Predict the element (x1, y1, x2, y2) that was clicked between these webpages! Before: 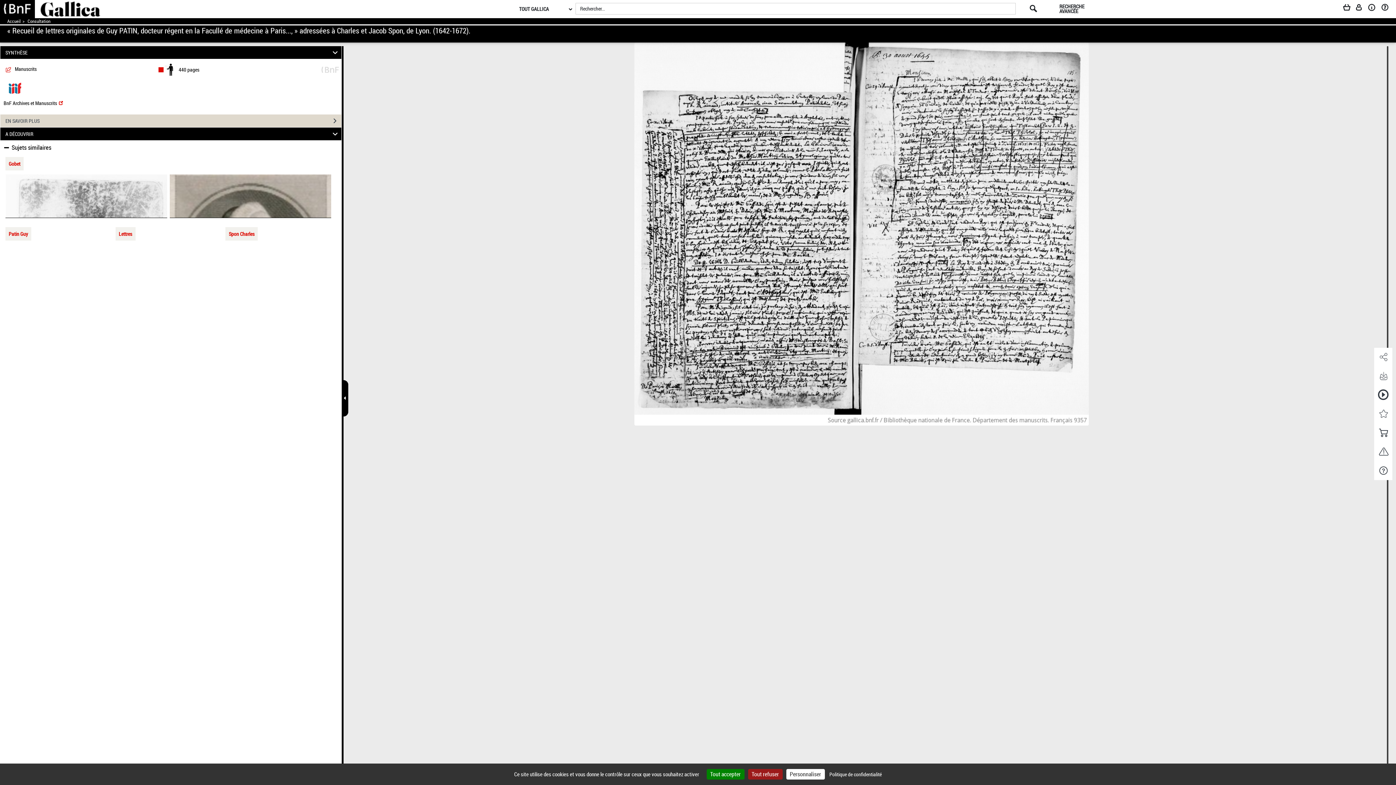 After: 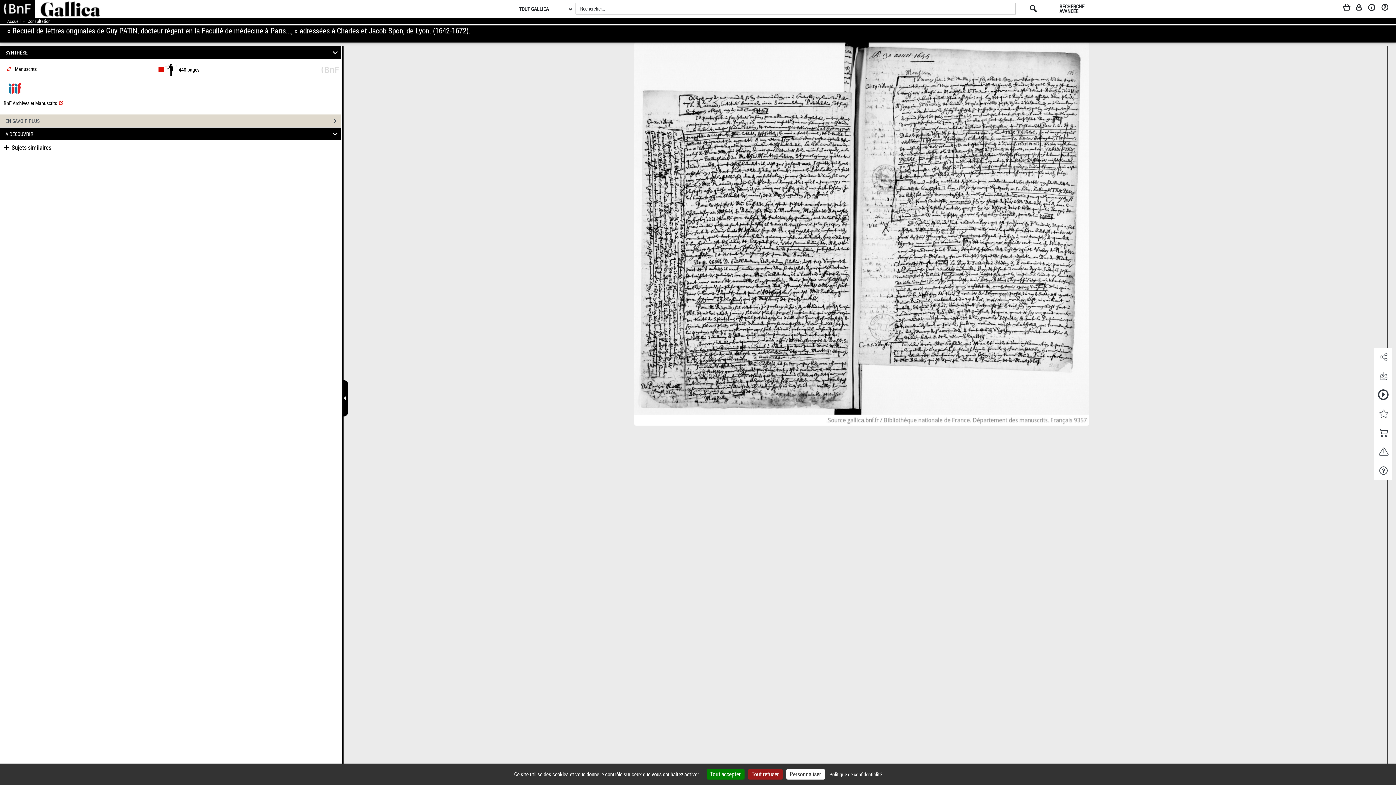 Action: bbox: (2, 144, 51, 151) label:  Sujets similaires